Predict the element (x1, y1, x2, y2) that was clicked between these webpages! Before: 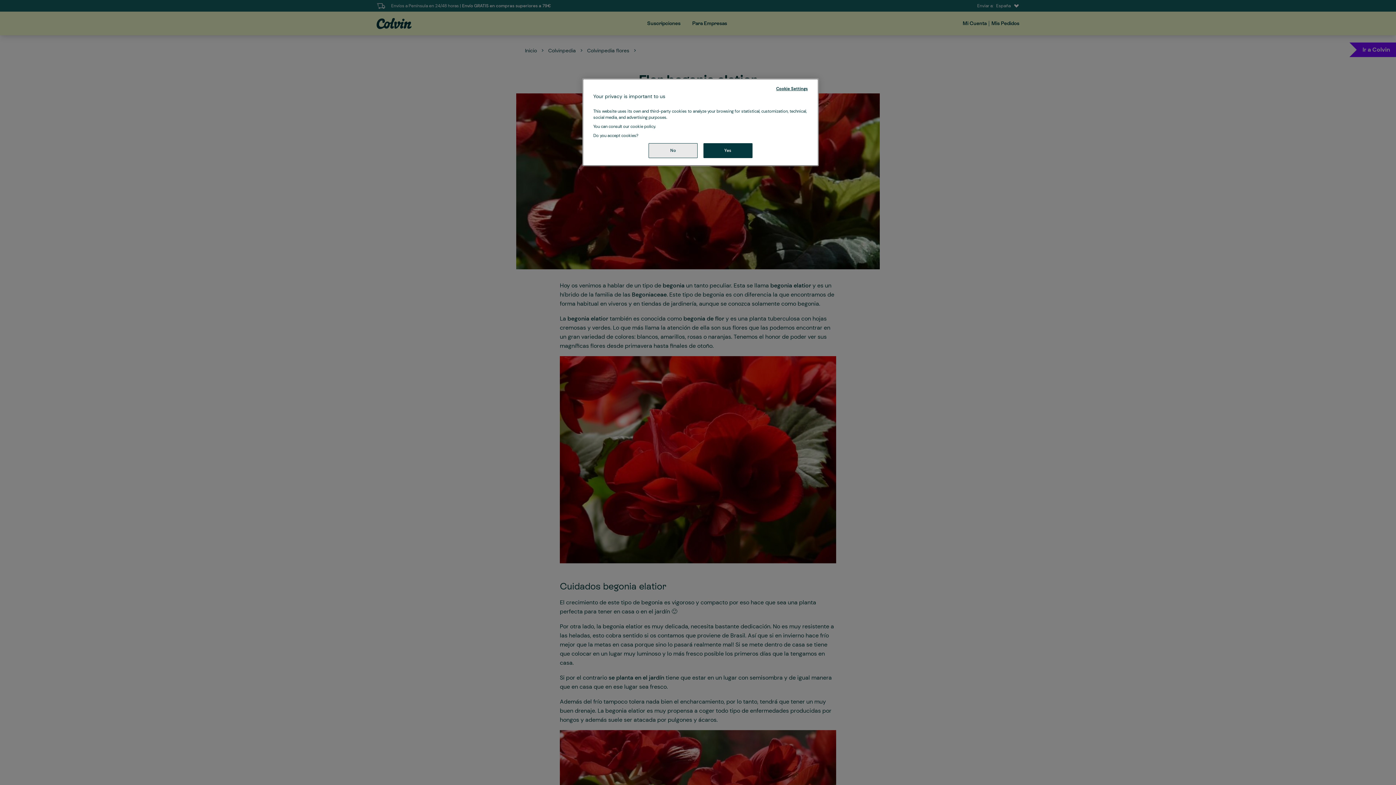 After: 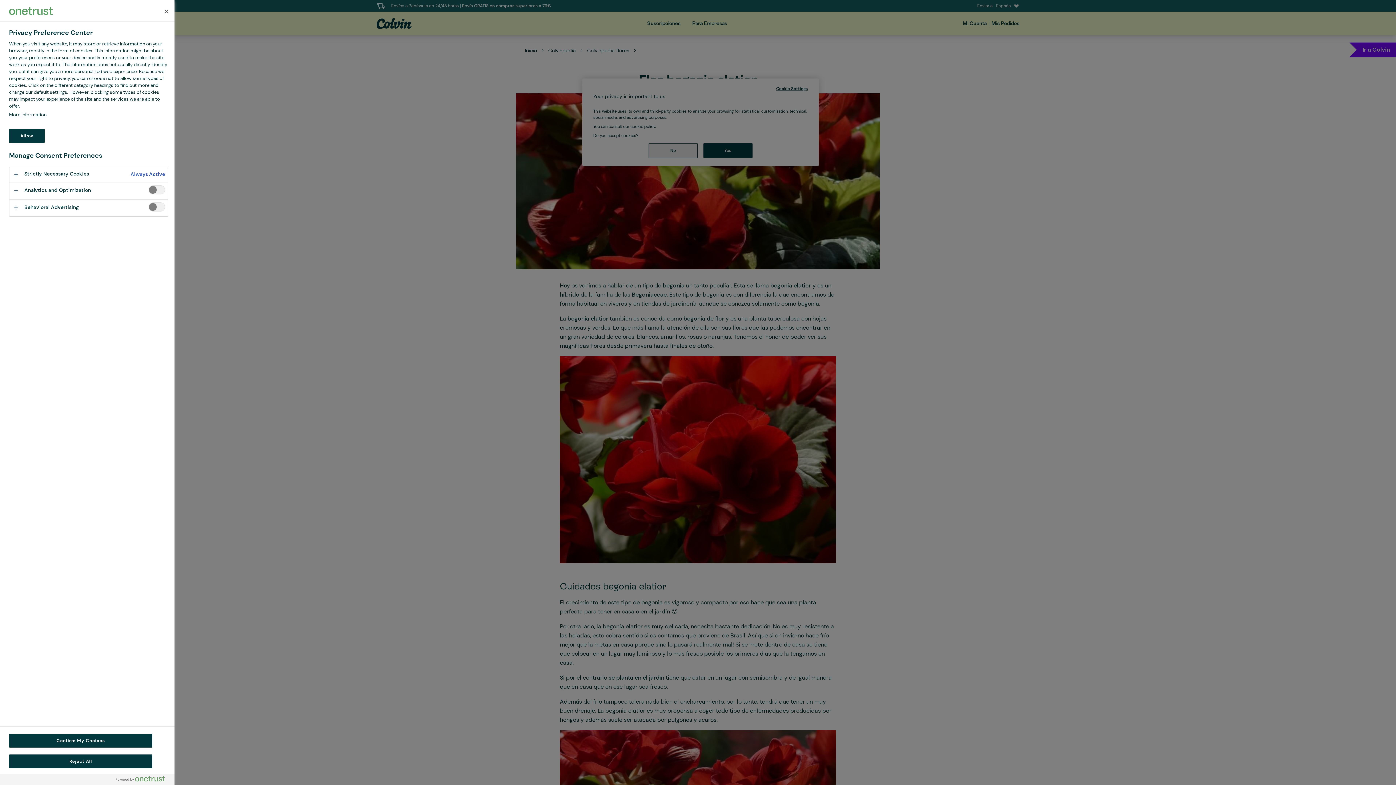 Action: bbox: (776, 85, 808, 92) label: Cookie Settings